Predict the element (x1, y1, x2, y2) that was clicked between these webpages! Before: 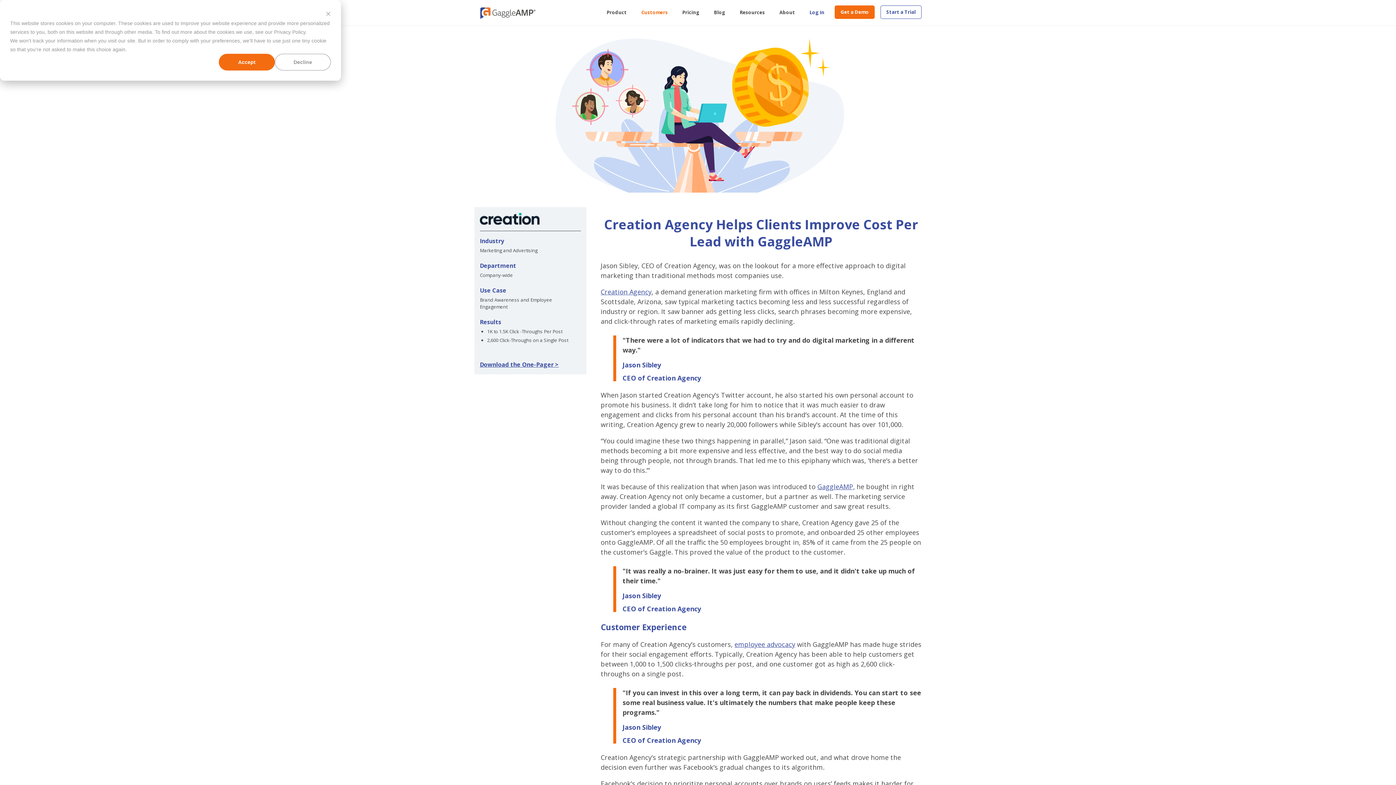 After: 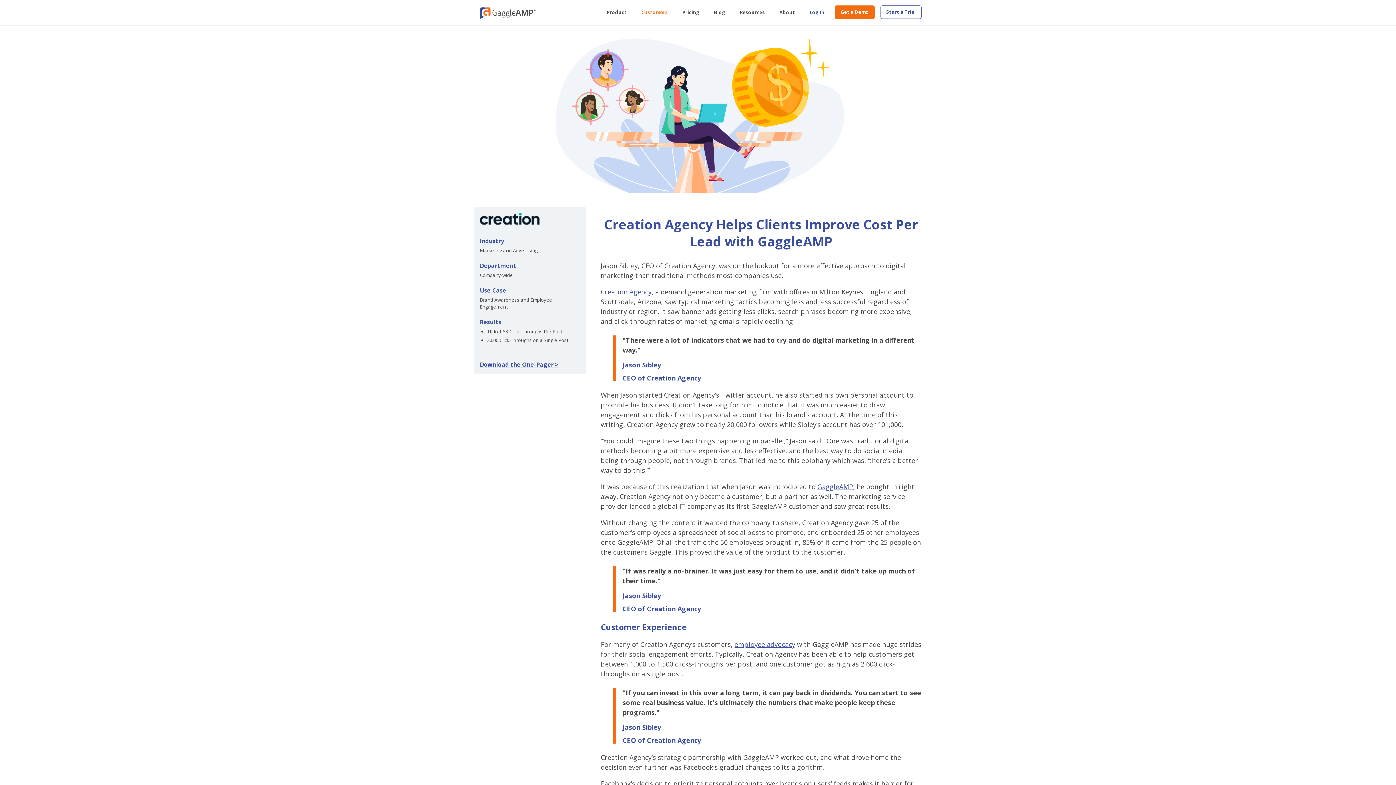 Action: label: Decline bbox: (274, 53, 330, 70)